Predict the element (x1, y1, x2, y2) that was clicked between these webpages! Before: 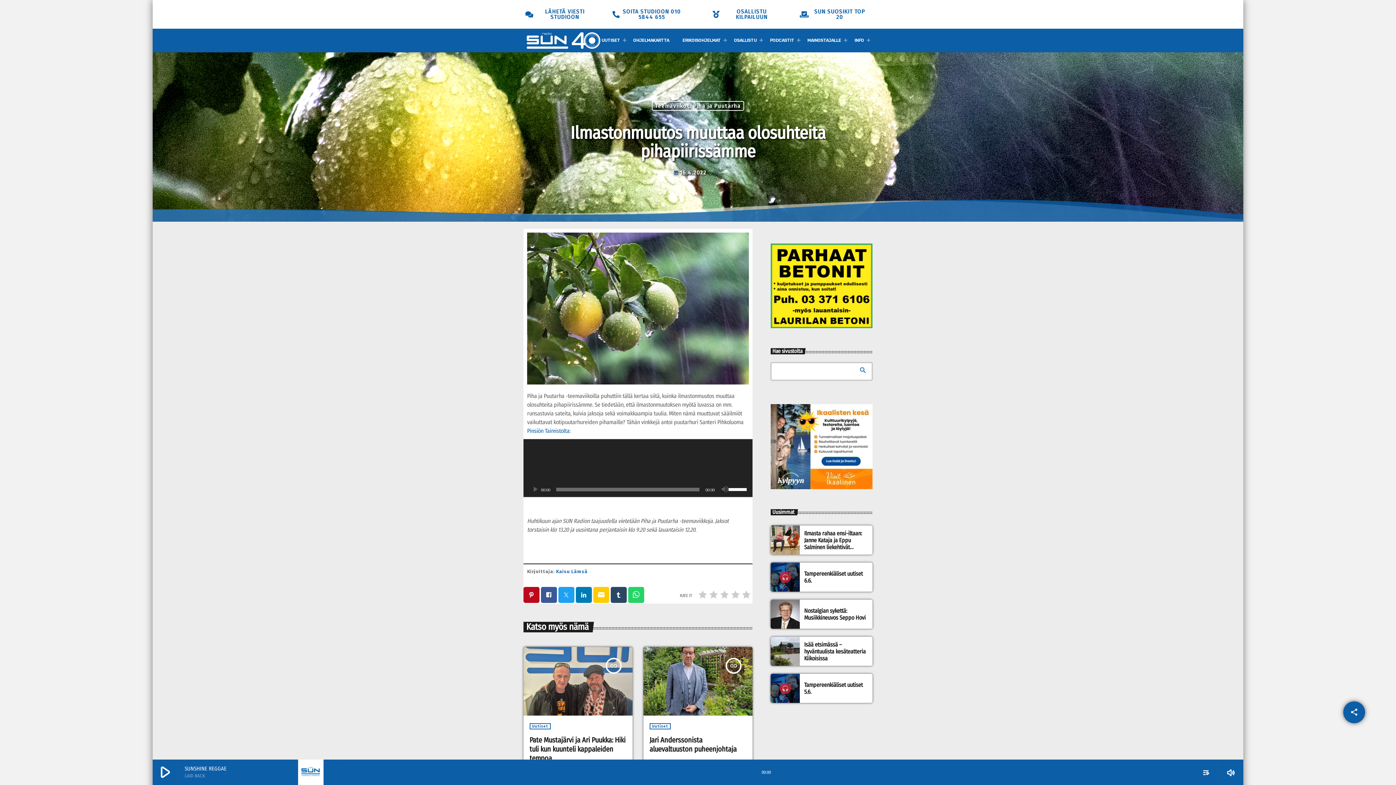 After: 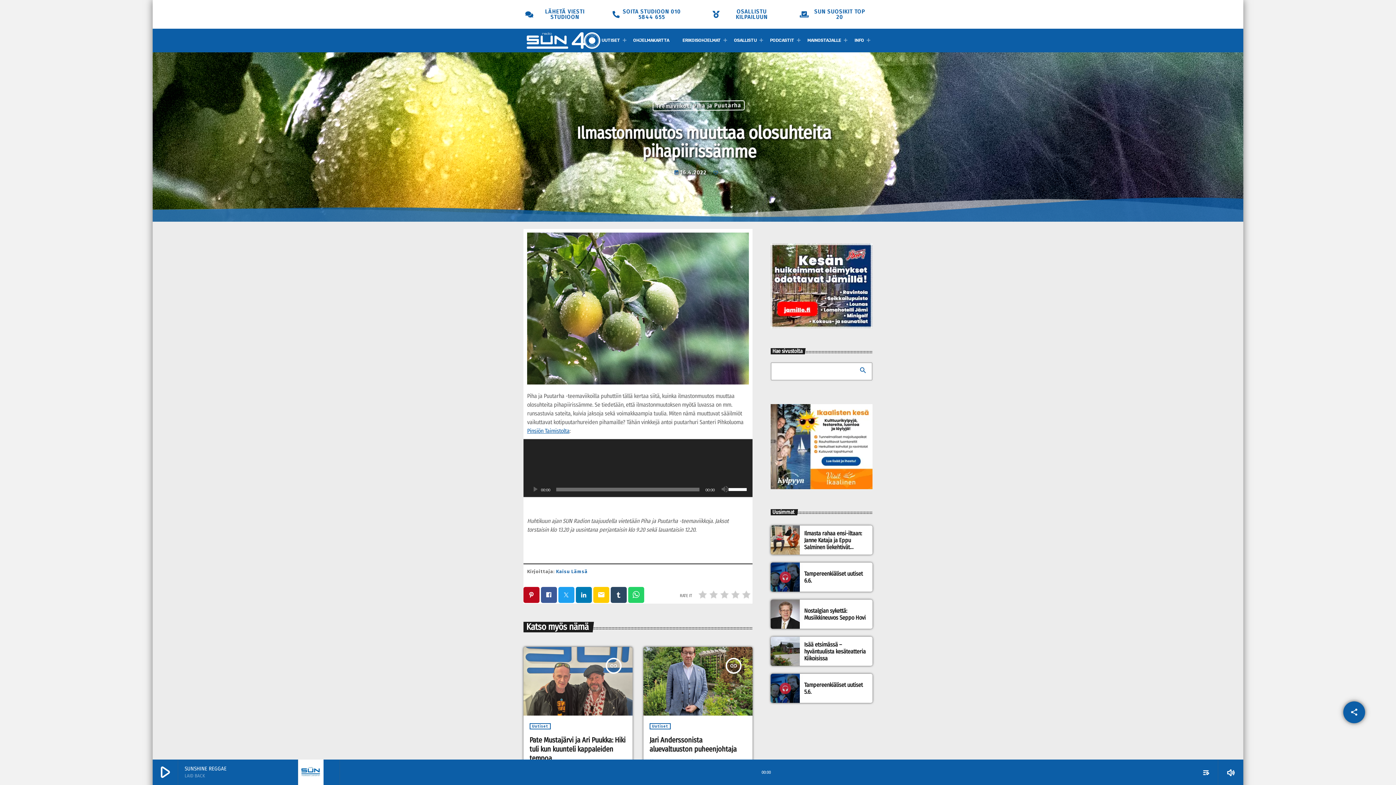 Action: label: Pinsiön Taimistolta bbox: (527, 427, 569, 434)